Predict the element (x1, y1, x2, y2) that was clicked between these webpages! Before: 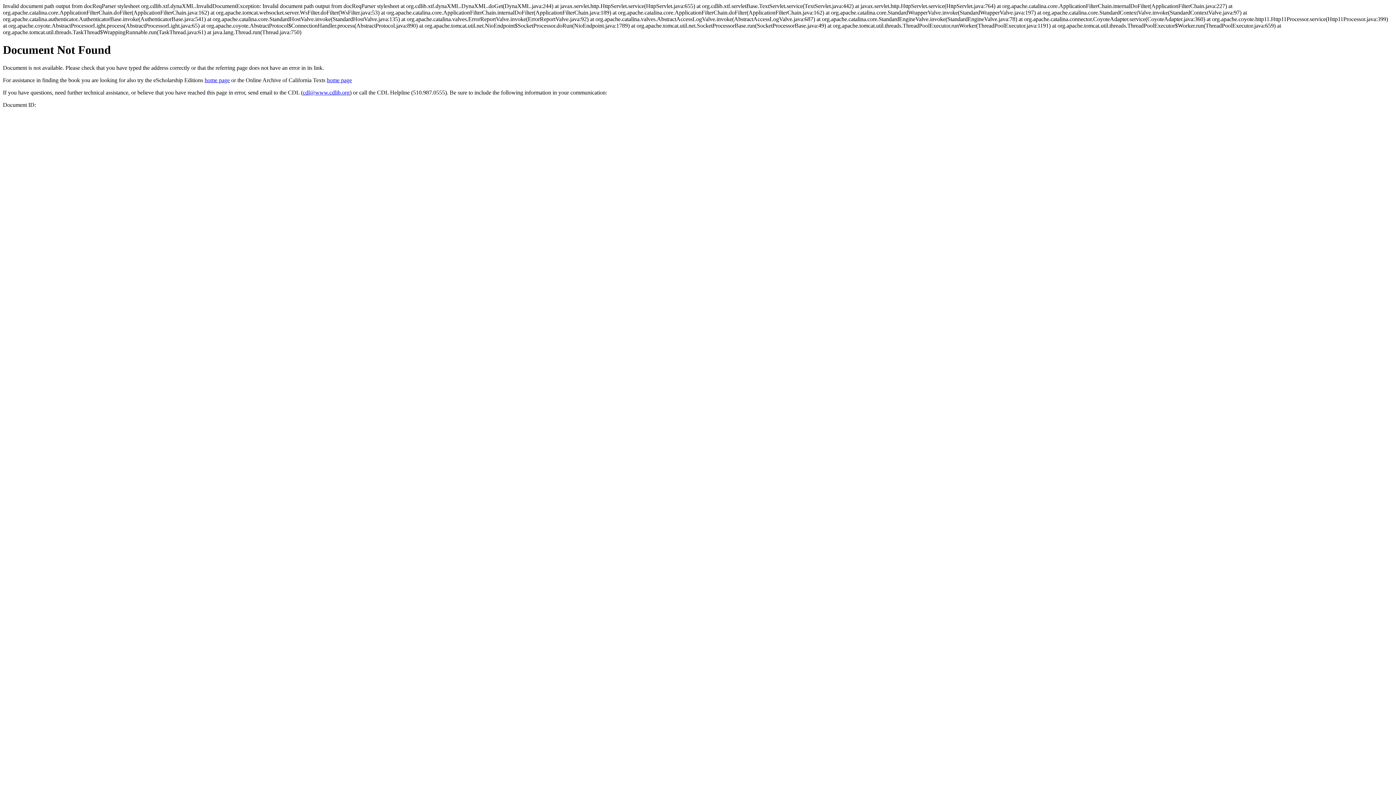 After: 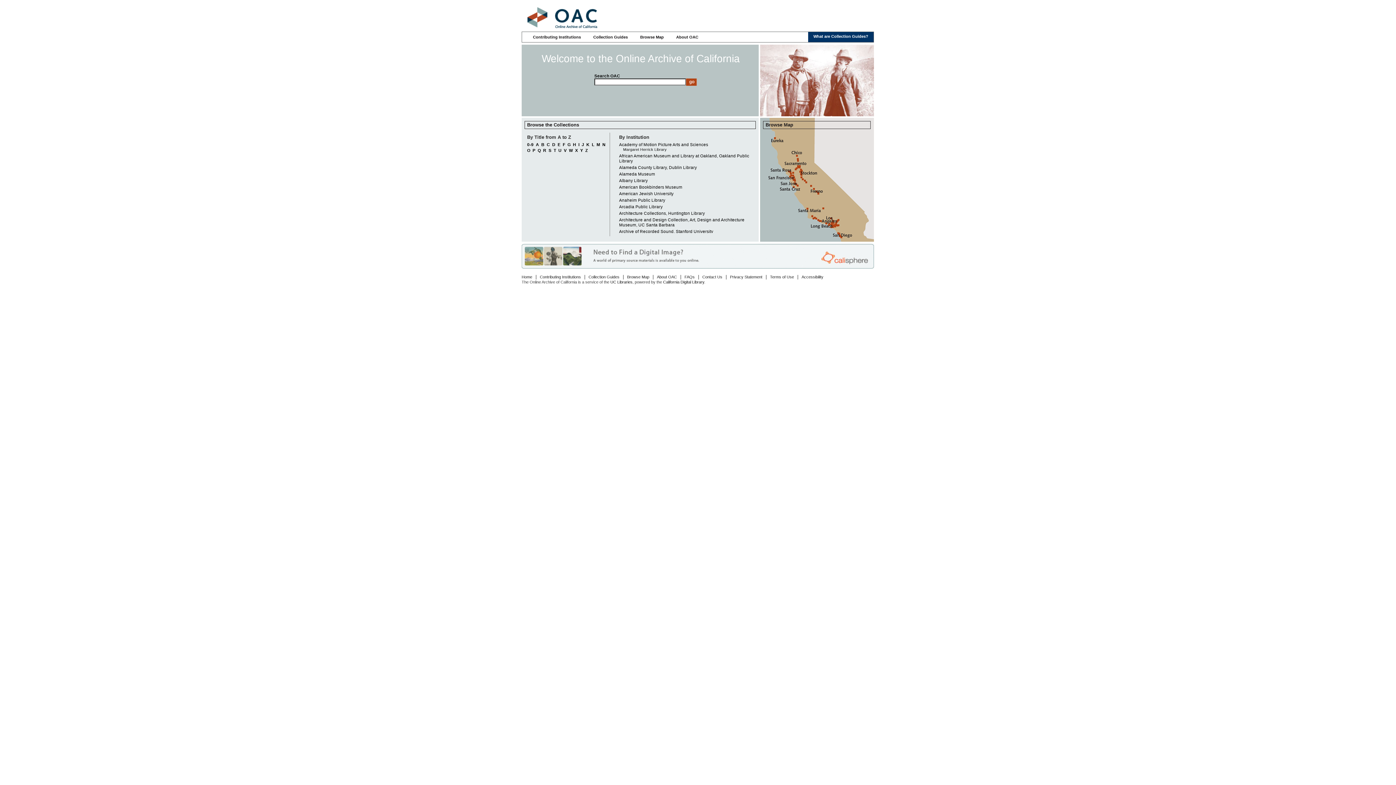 Action: bbox: (326, 77, 352, 83) label: home page